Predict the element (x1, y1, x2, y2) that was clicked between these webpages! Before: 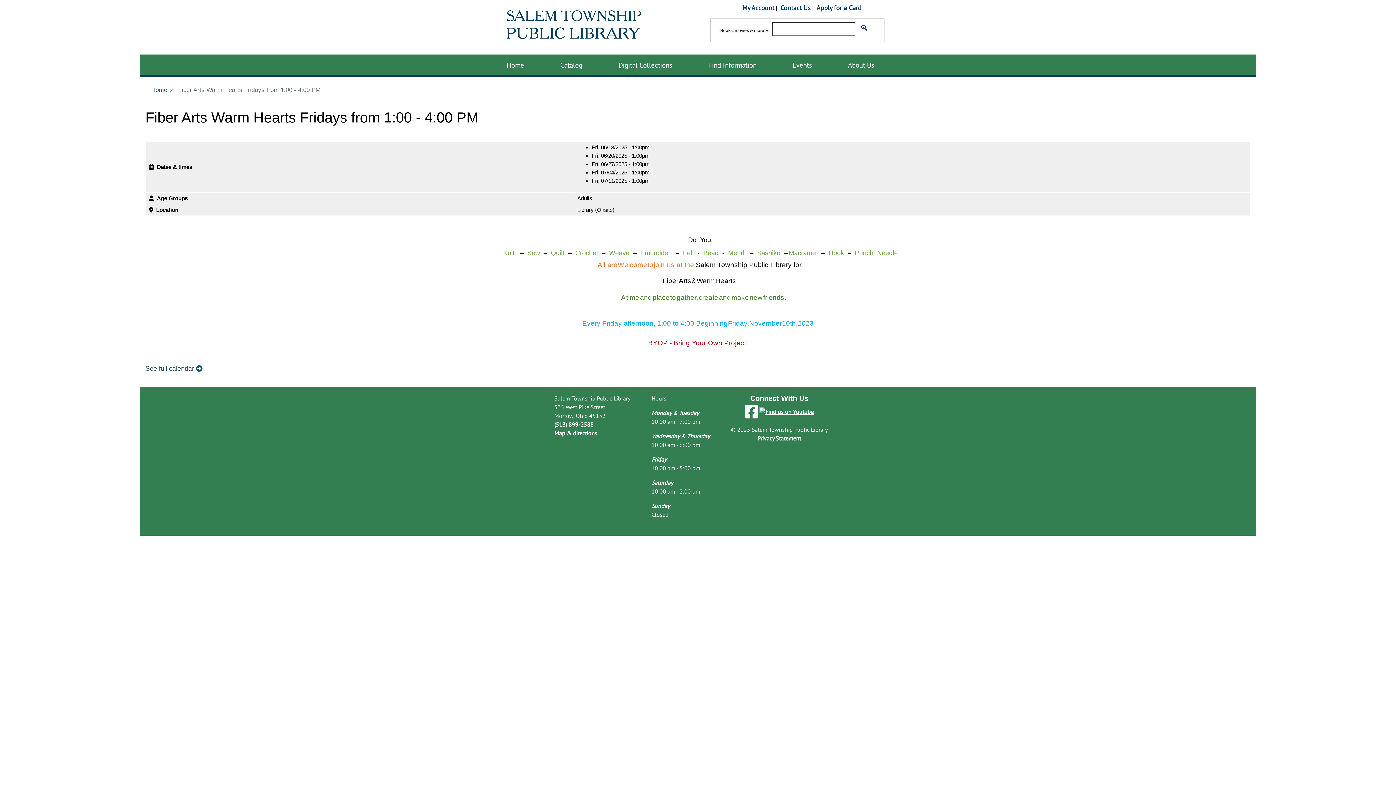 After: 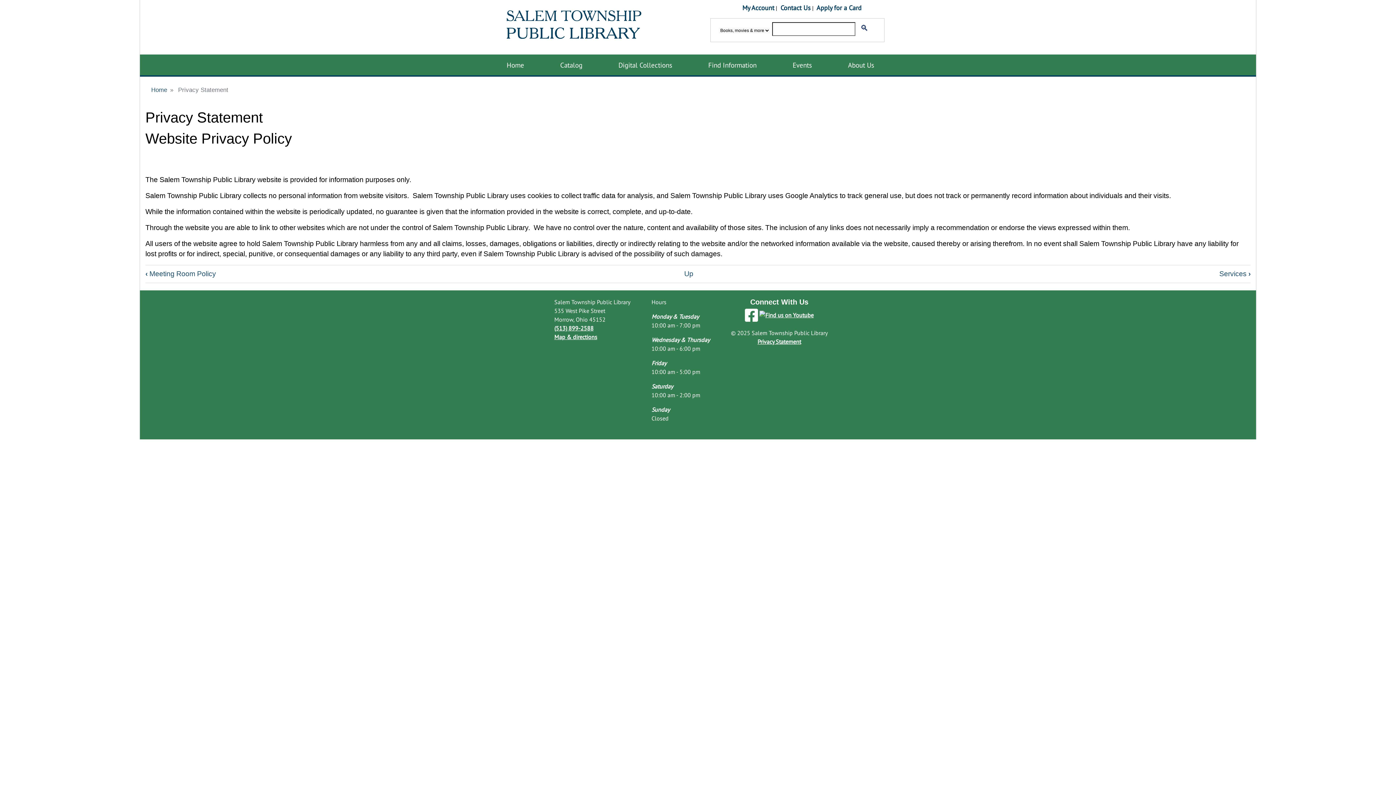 Action: bbox: (757, 434, 801, 442) label: Privacy Statement